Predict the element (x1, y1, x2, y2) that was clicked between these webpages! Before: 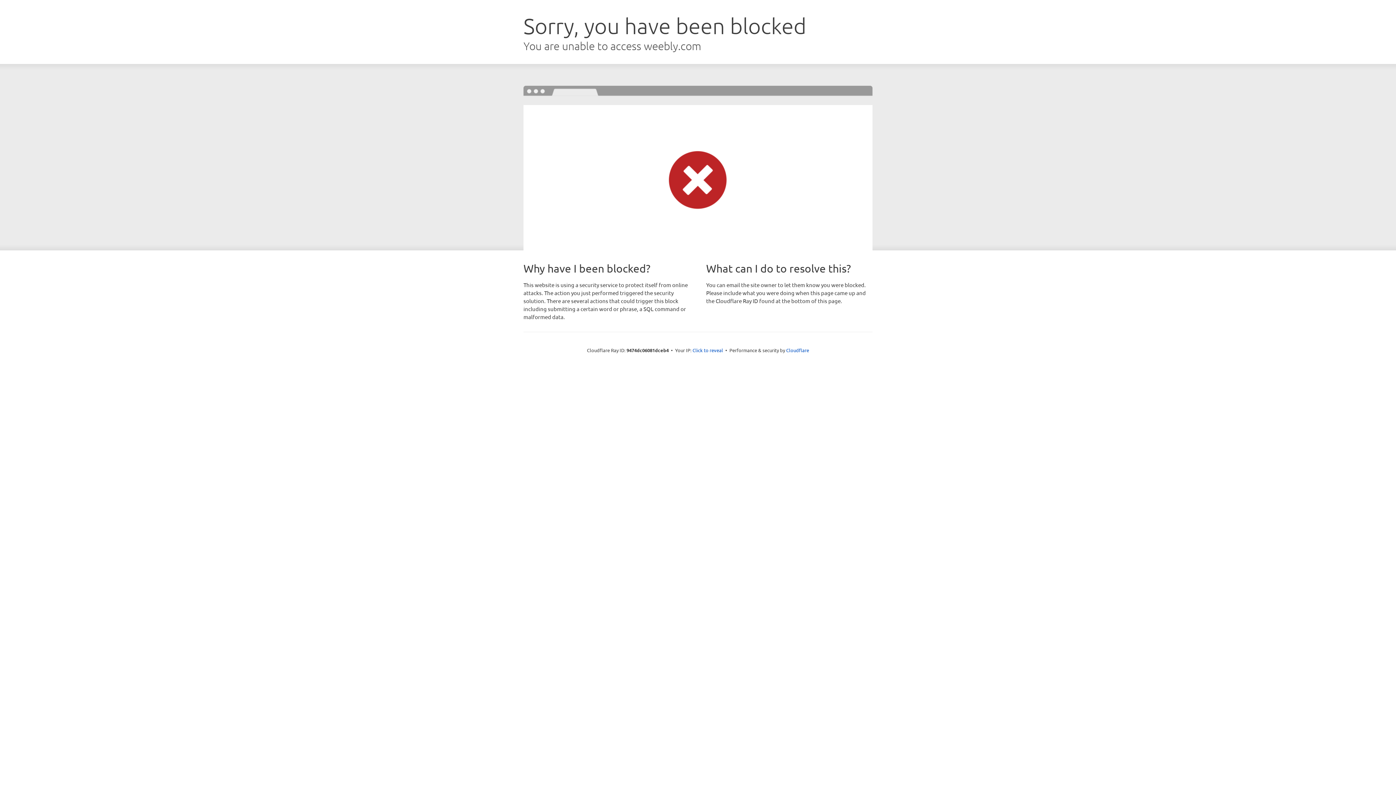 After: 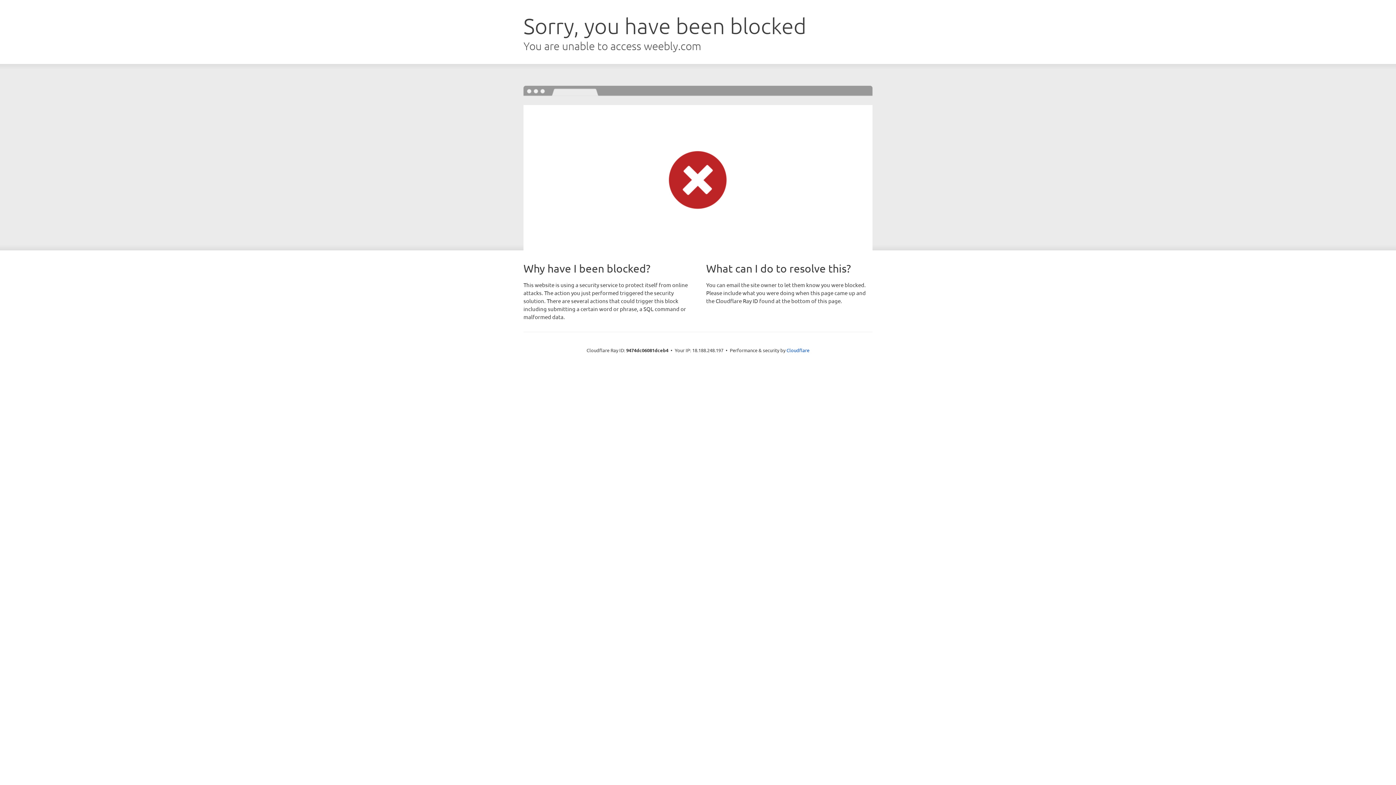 Action: bbox: (692, 346, 723, 353) label: Click to reveal